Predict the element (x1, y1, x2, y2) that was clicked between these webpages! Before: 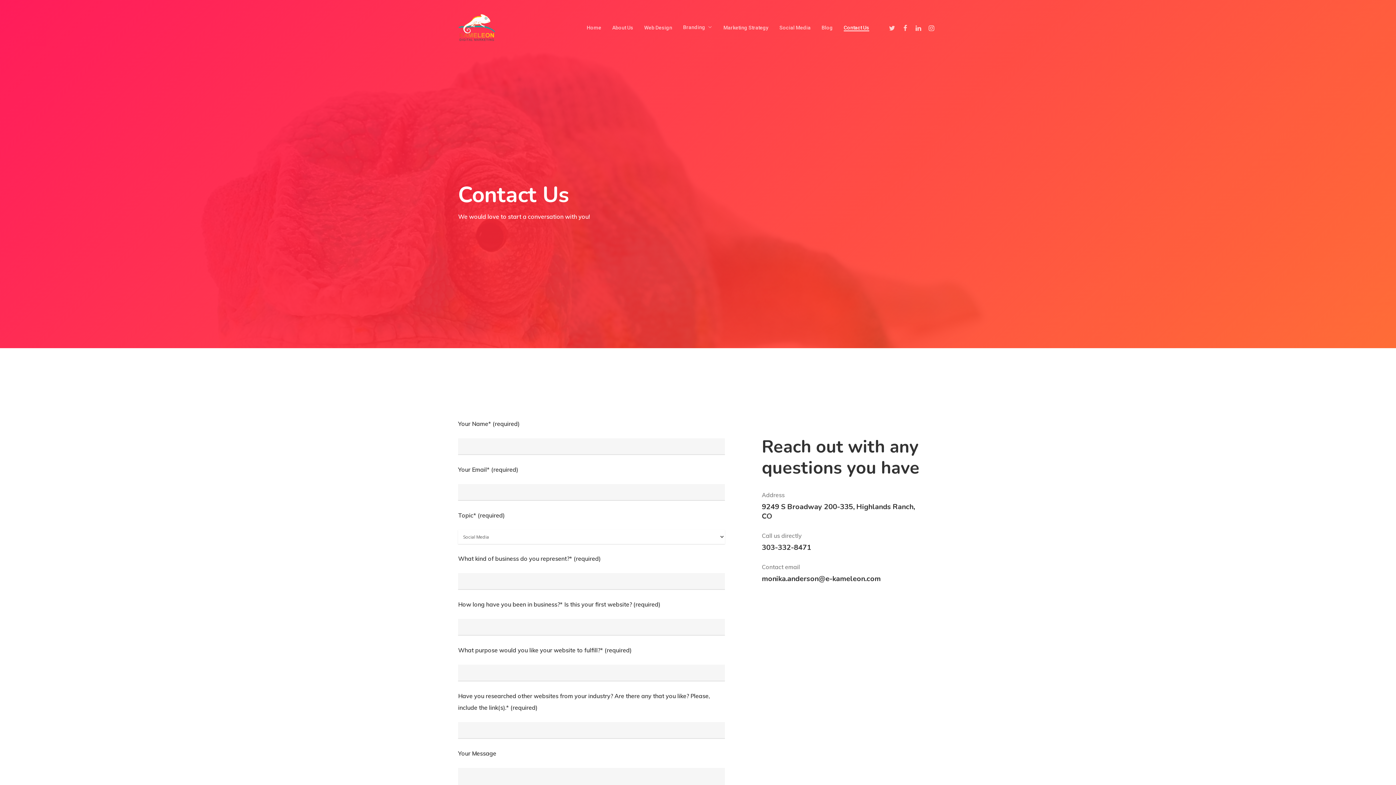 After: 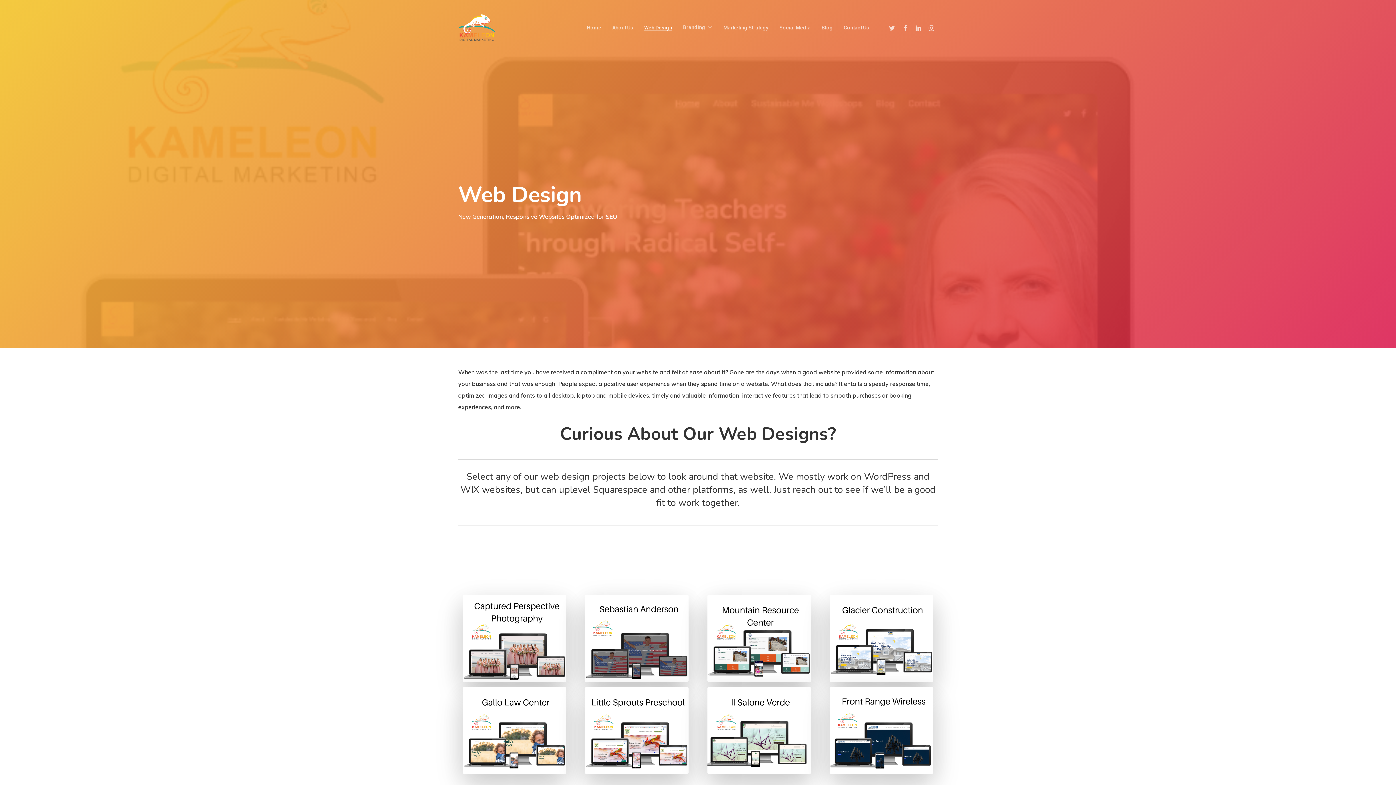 Action: label: Web Design bbox: (644, 25, 672, 30)